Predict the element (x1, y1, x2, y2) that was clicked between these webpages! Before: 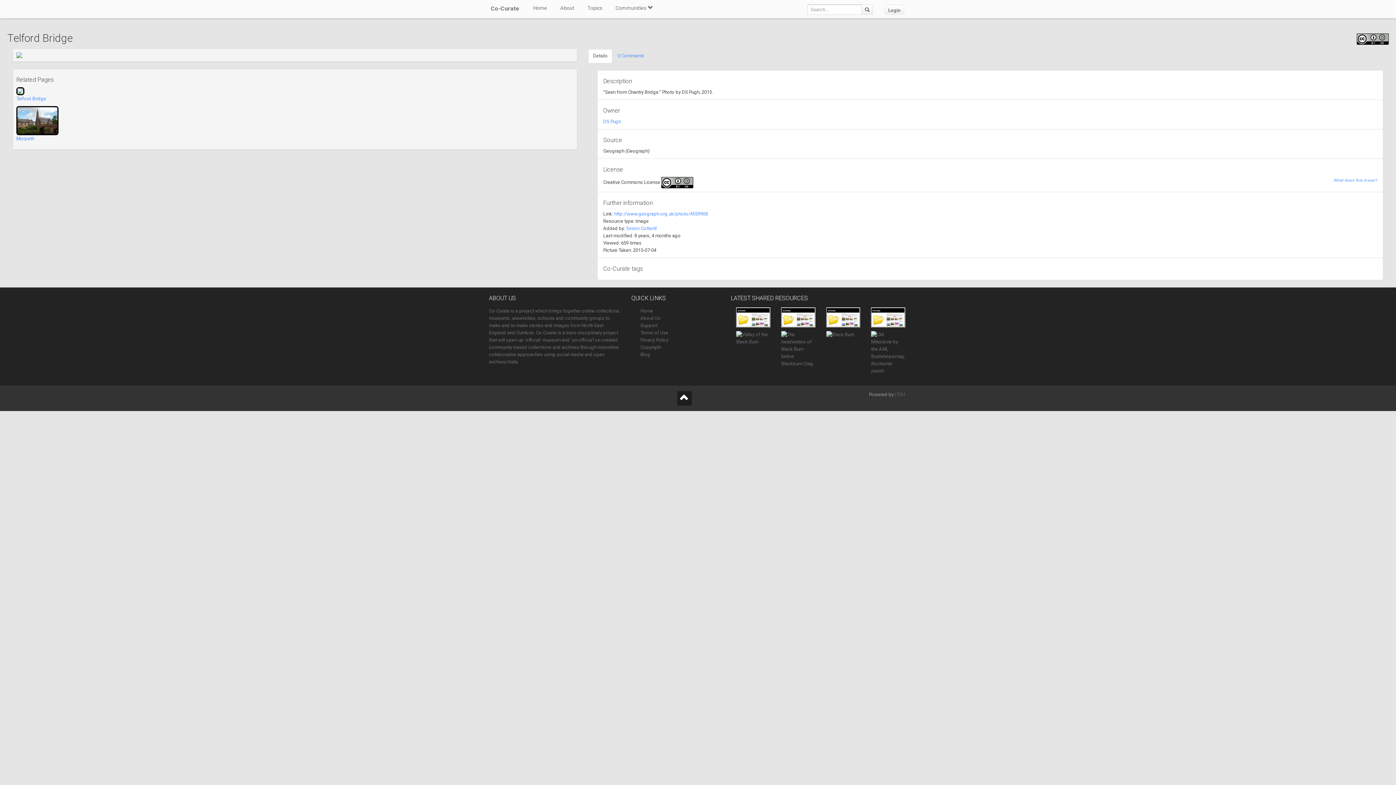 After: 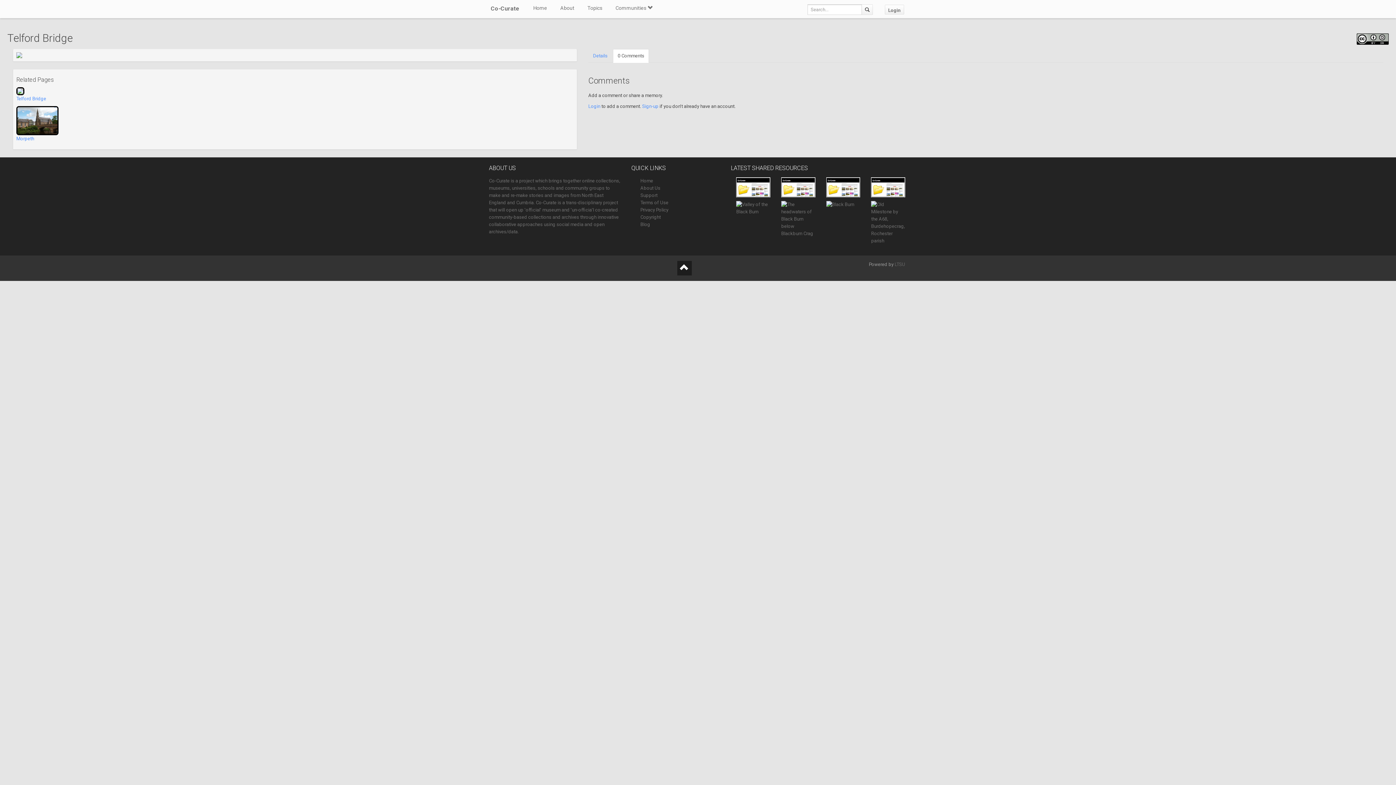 Action: bbox: (613, 49, 649, 62) label: 0 Comments